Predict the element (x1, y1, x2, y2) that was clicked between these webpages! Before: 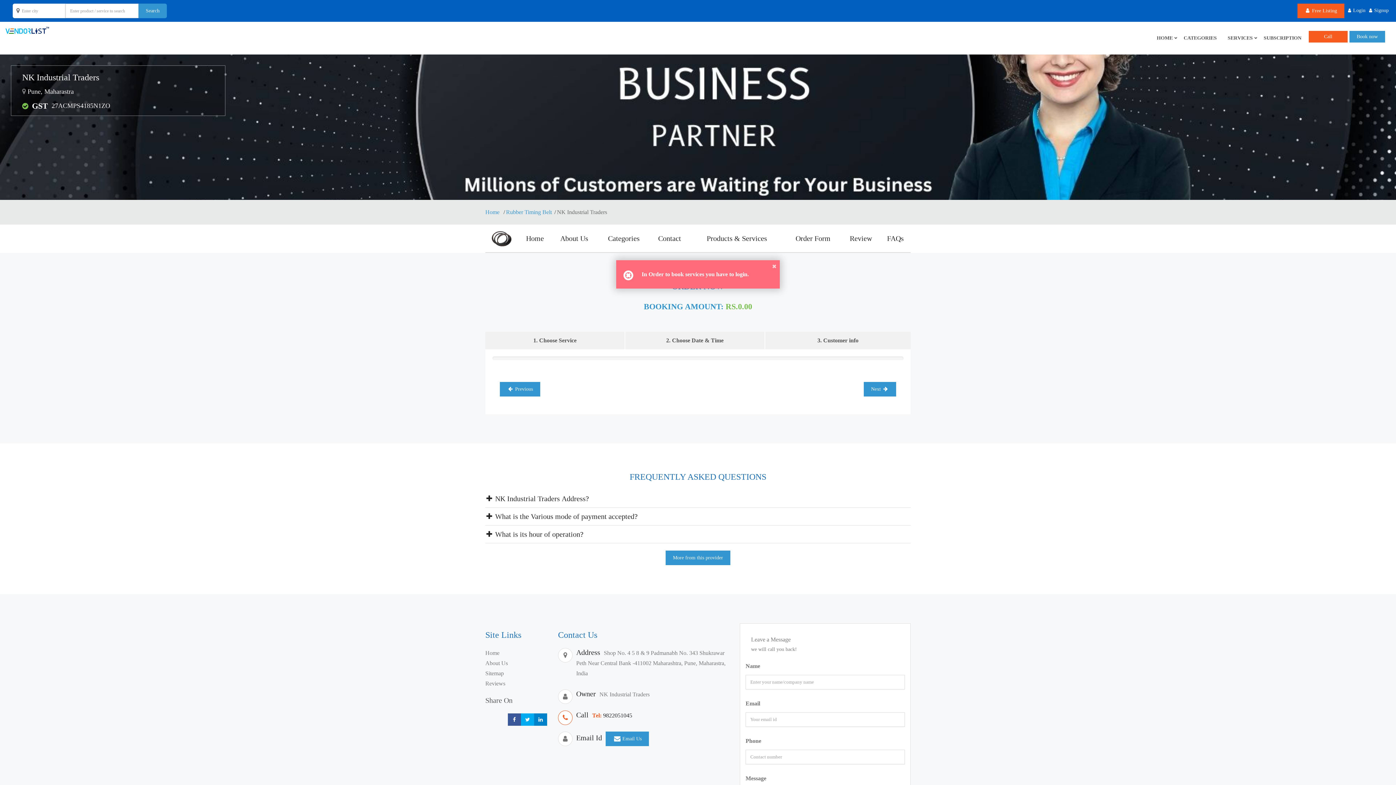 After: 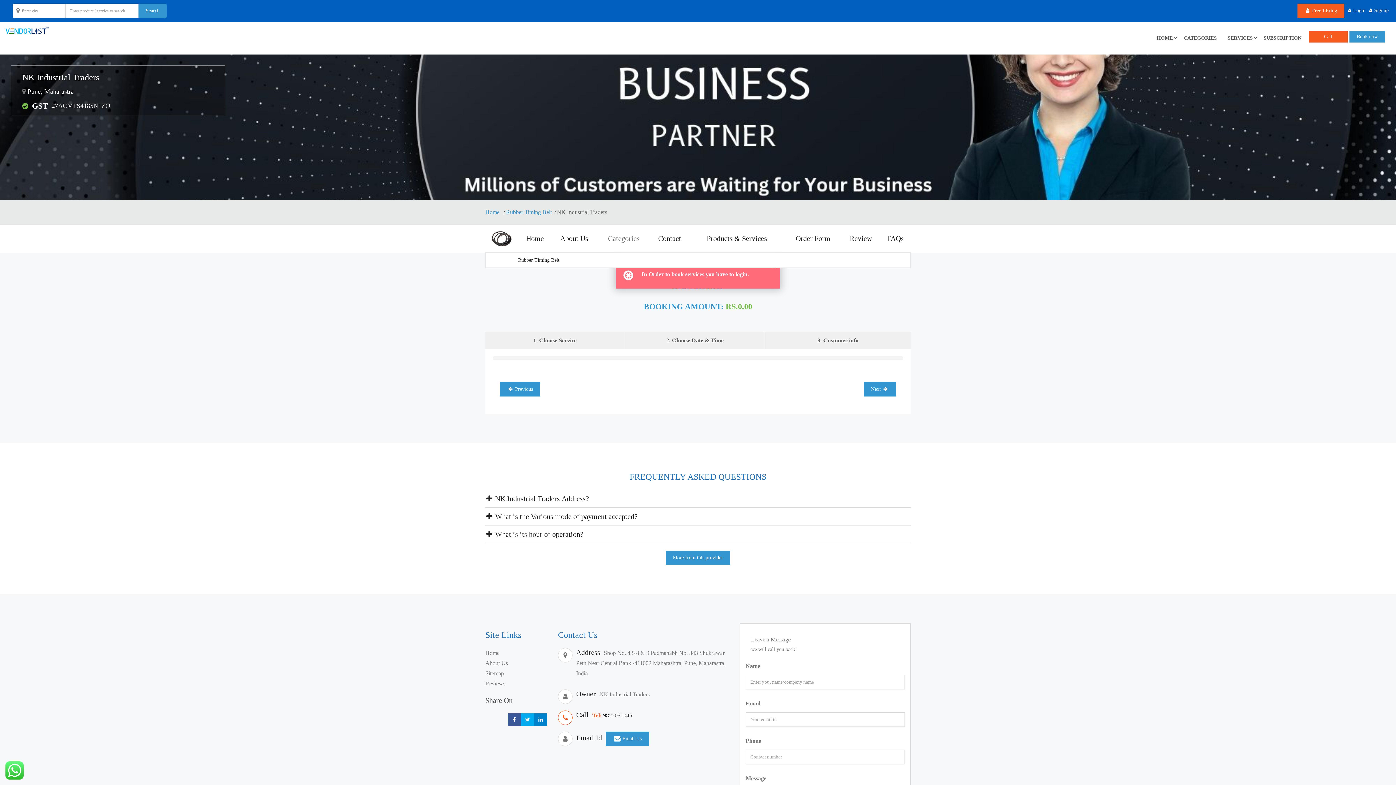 Action: label: Categories bbox: (597, 224, 650, 252)